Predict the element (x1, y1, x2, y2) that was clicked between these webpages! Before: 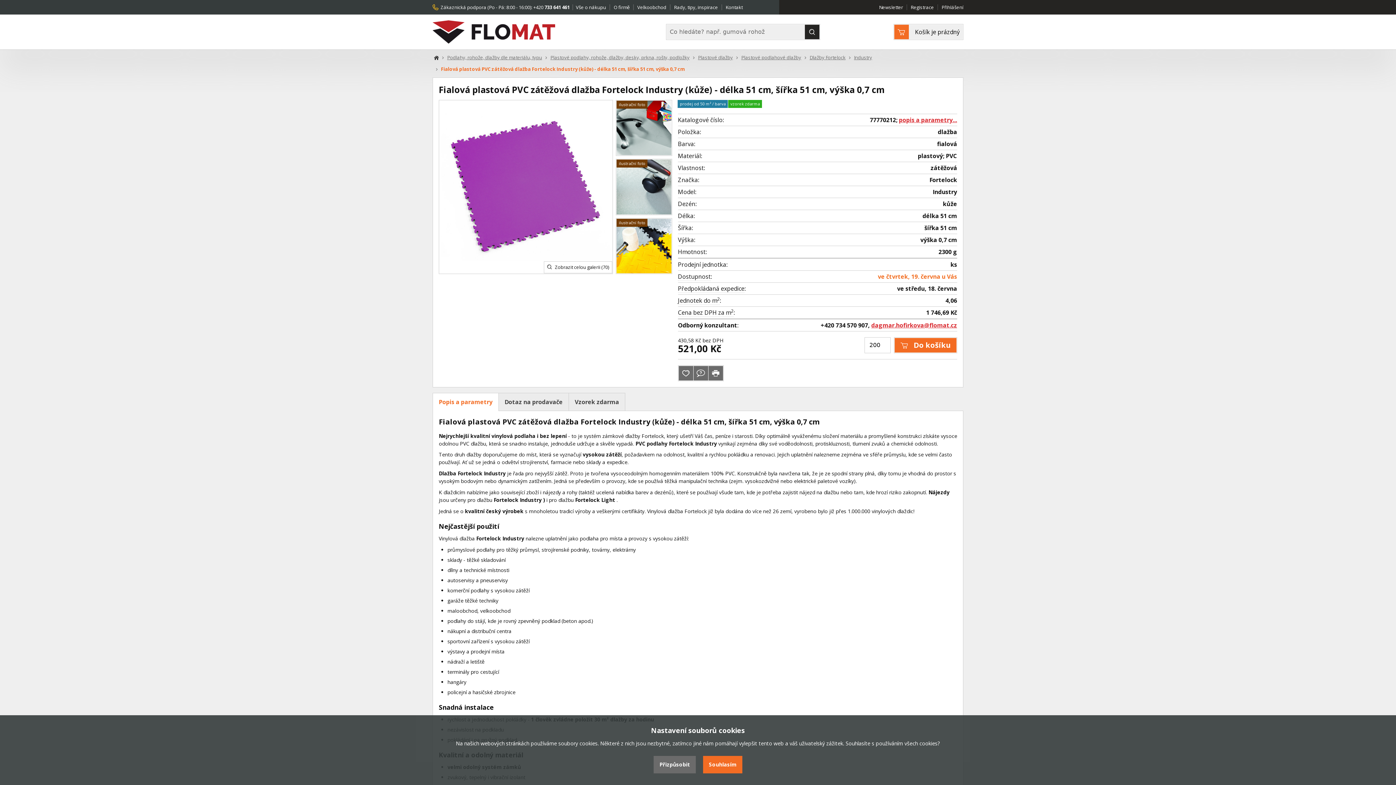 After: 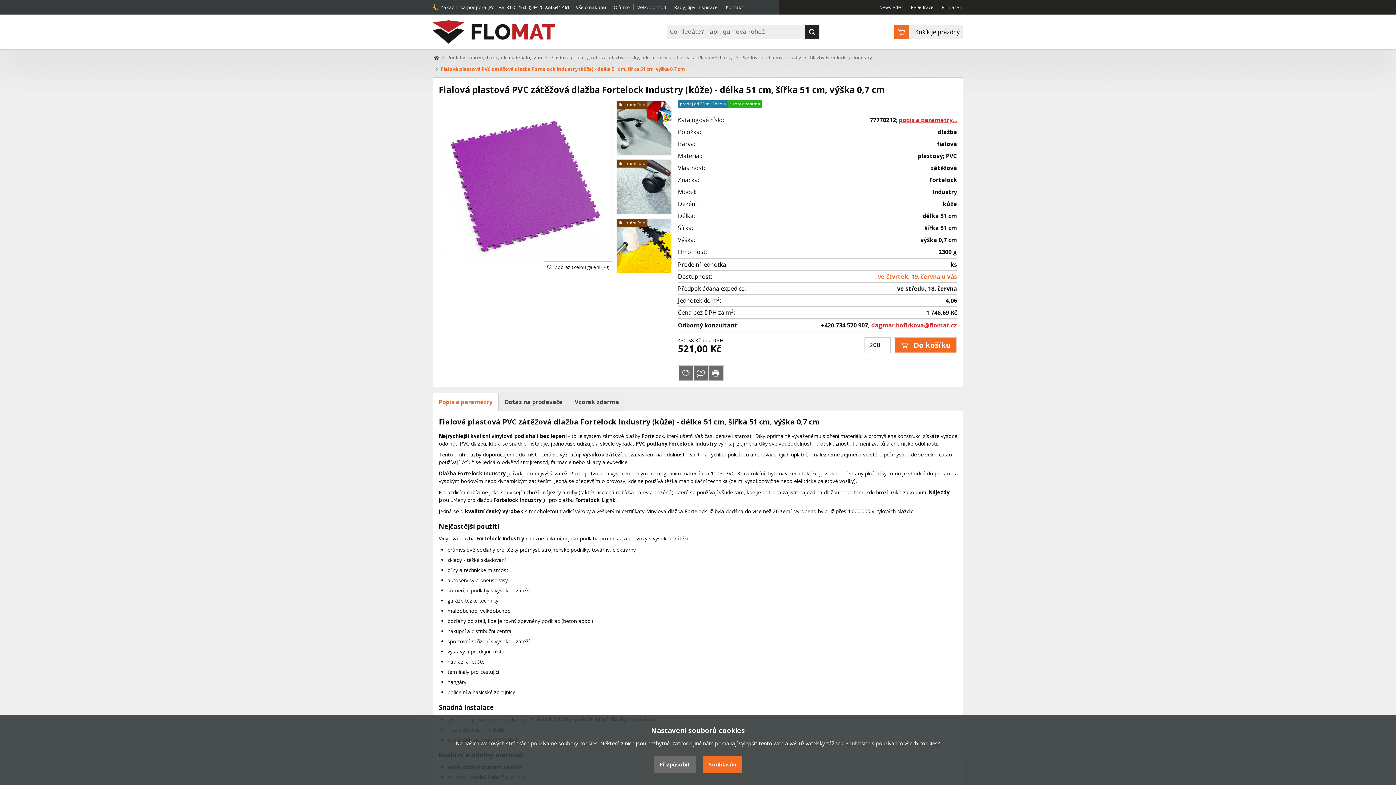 Action: bbox: (871, 321, 957, 329) label: dagmar.hofirkova@flomat.cz